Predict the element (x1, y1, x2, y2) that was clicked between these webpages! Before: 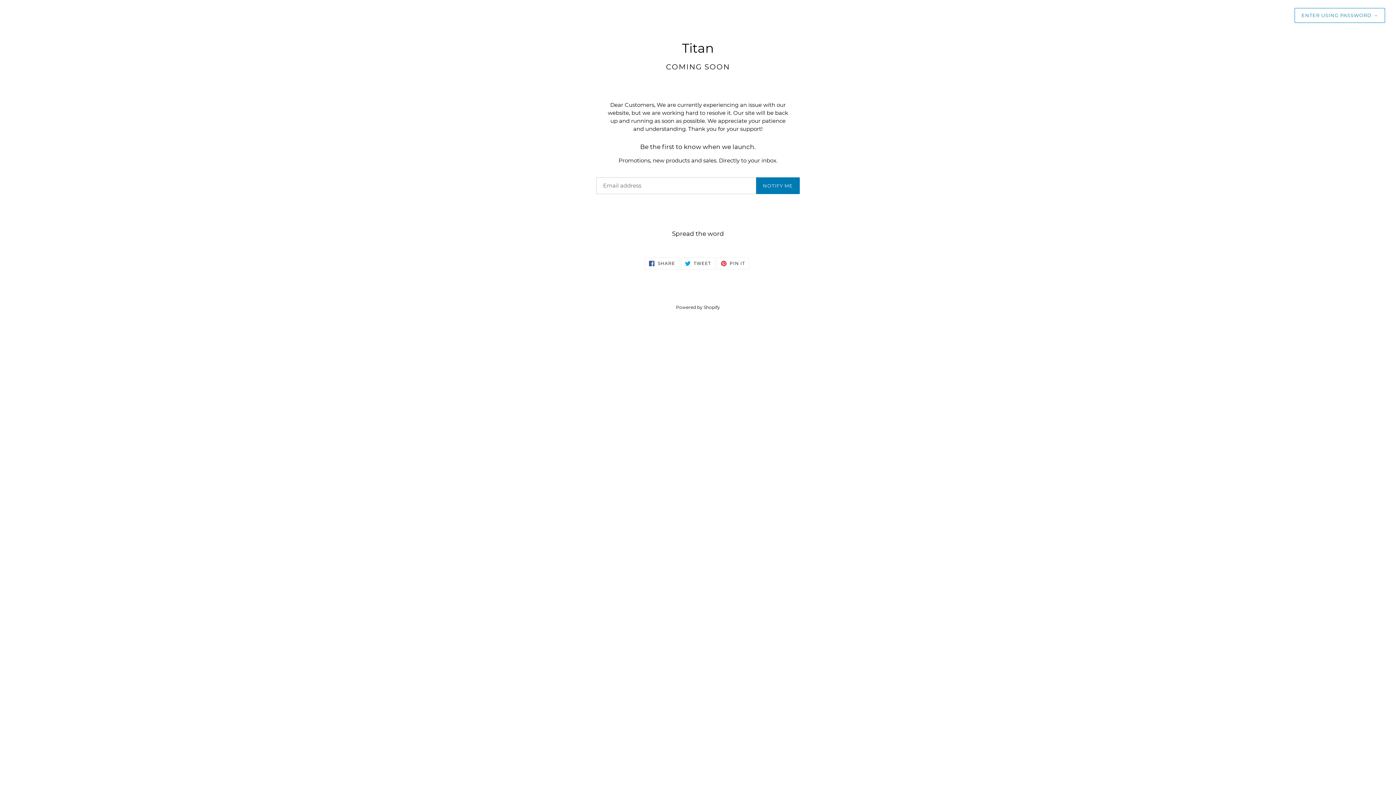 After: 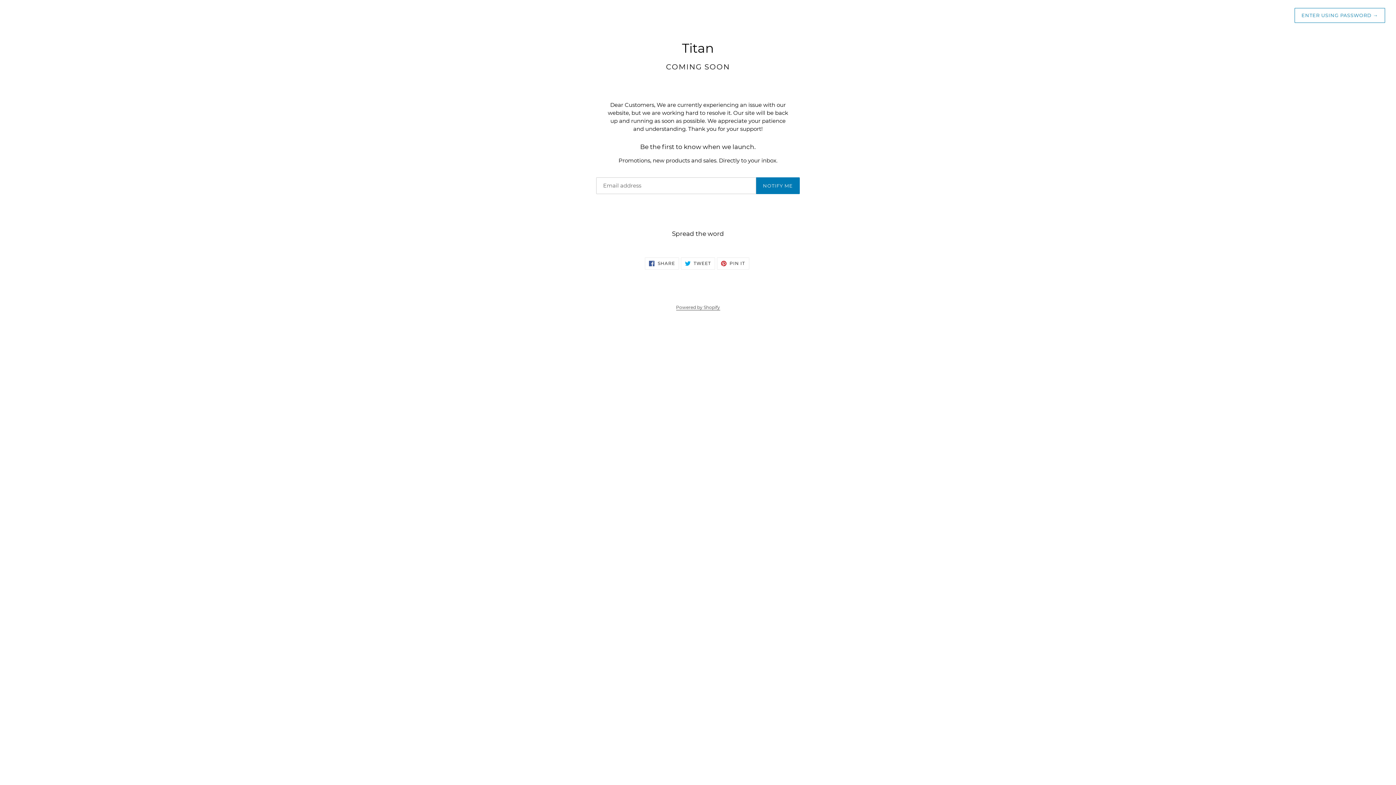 Action: bbox: (676, 304, 720, 310) label: Powered by Shopify